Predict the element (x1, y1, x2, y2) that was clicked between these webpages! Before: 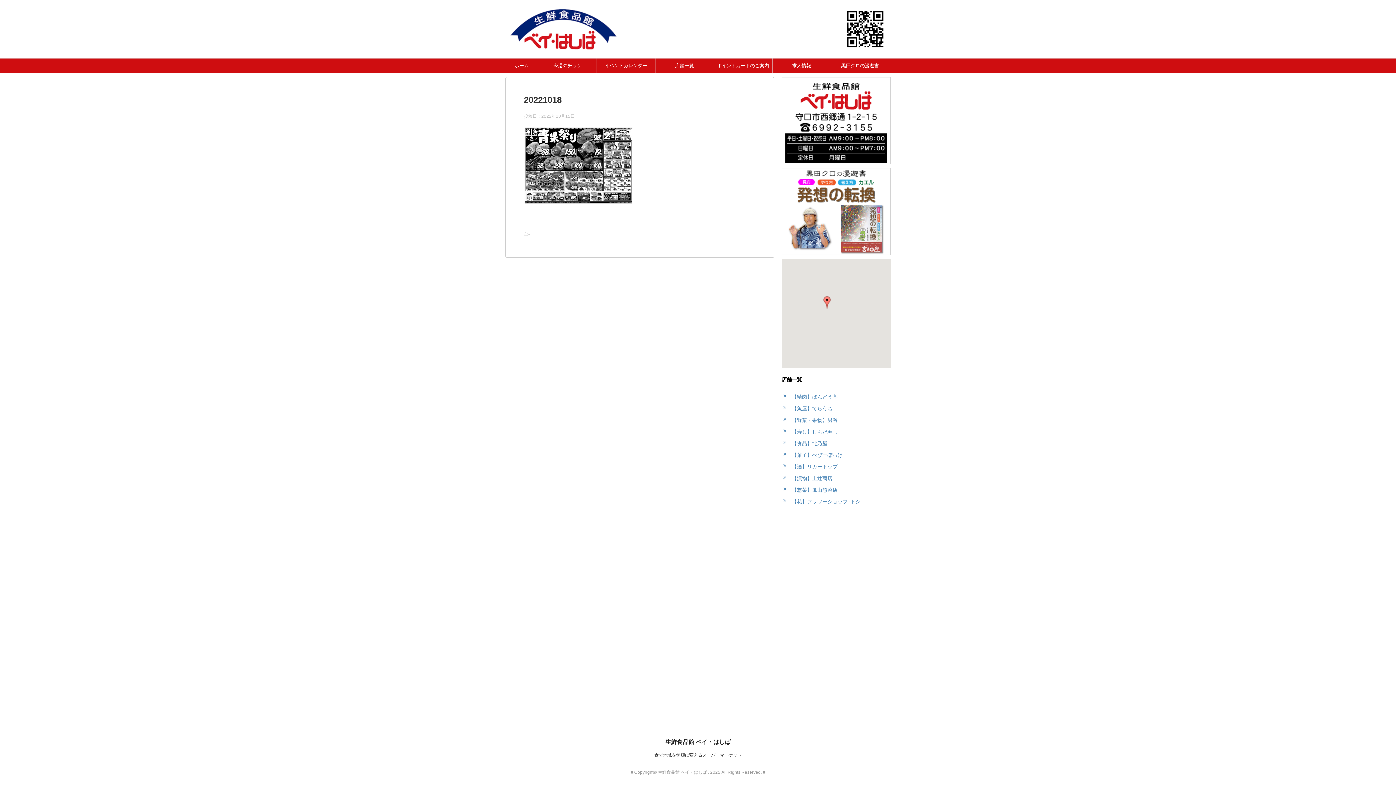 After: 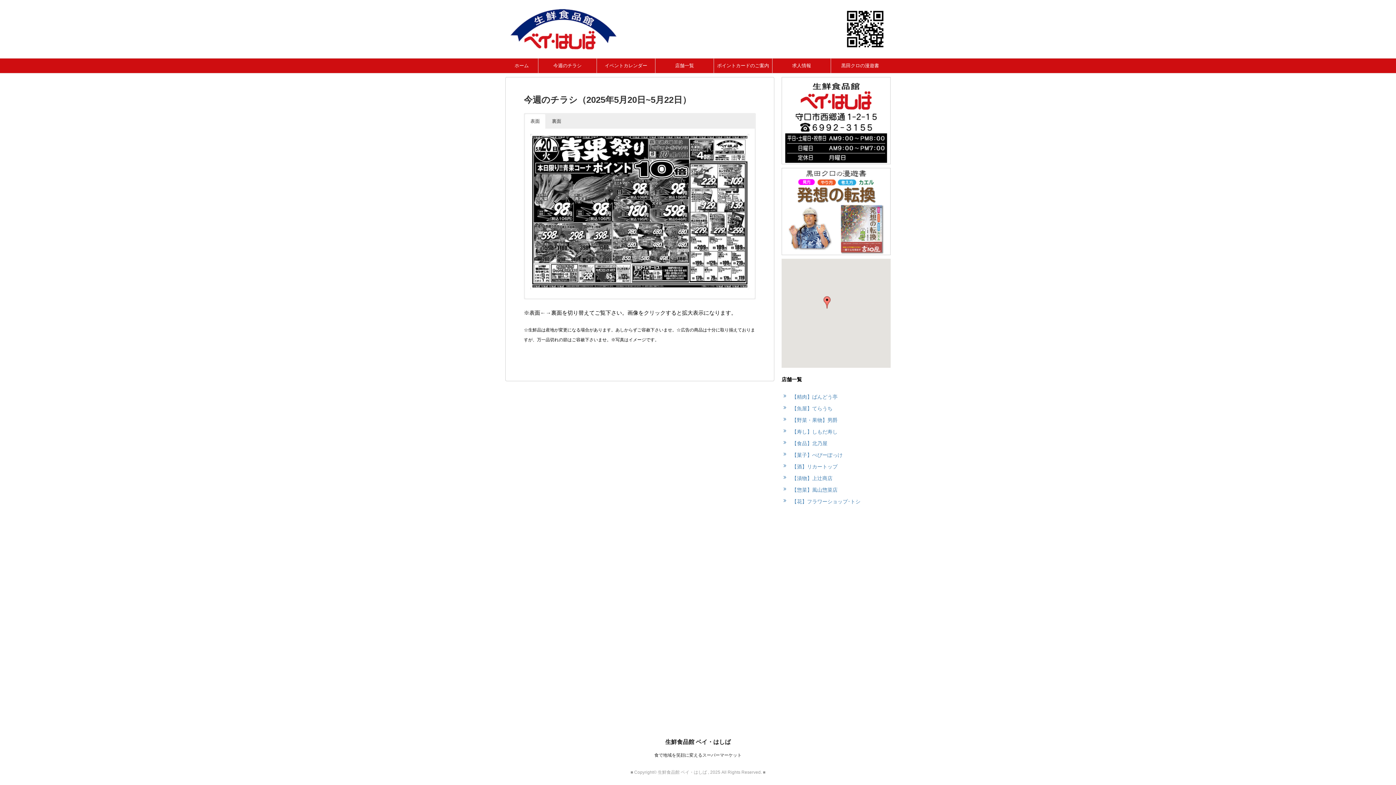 Action: label: 今週のチラシ bbox: (538, 58, 596, 73)